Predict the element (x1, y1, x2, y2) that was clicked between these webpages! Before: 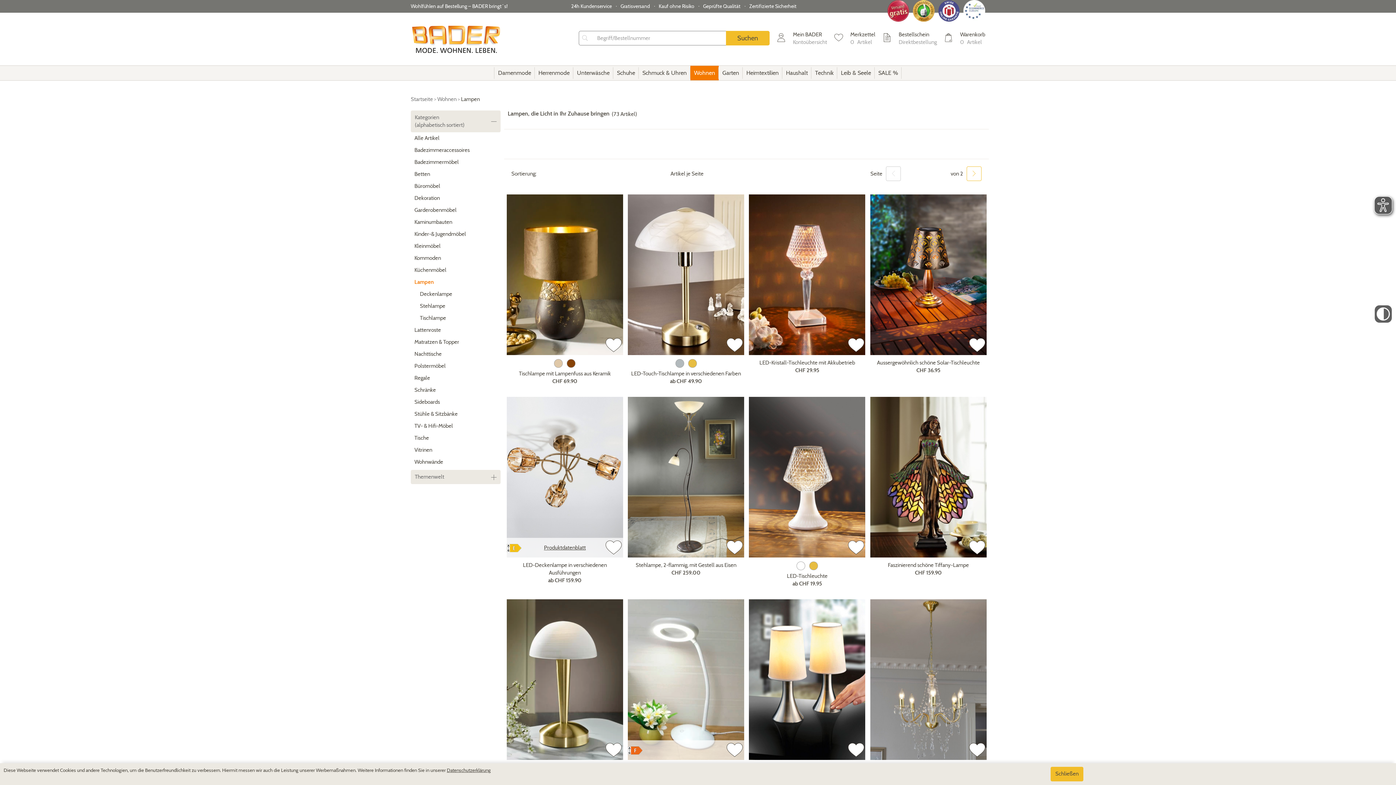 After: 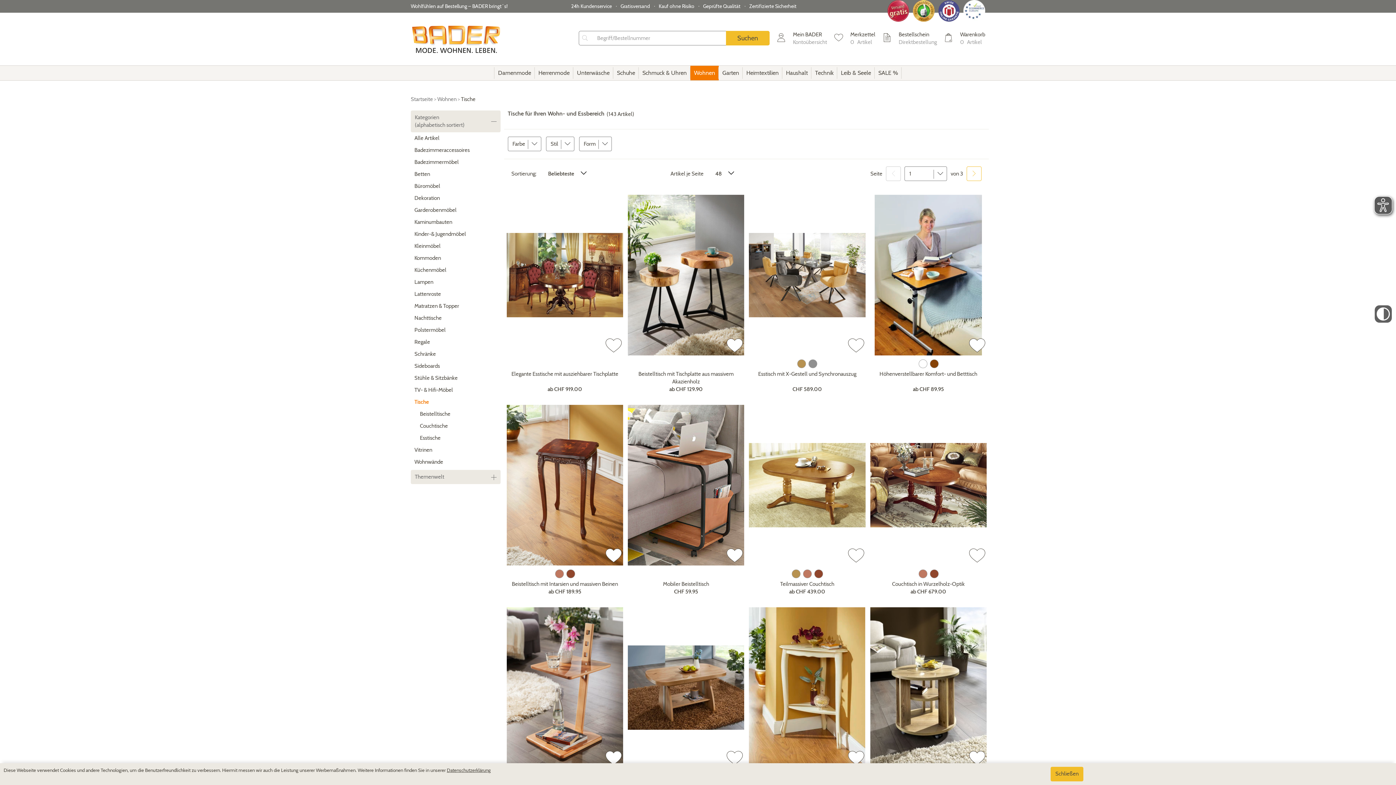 Action: bbox: (410, 432, 500, 444) label: Tische